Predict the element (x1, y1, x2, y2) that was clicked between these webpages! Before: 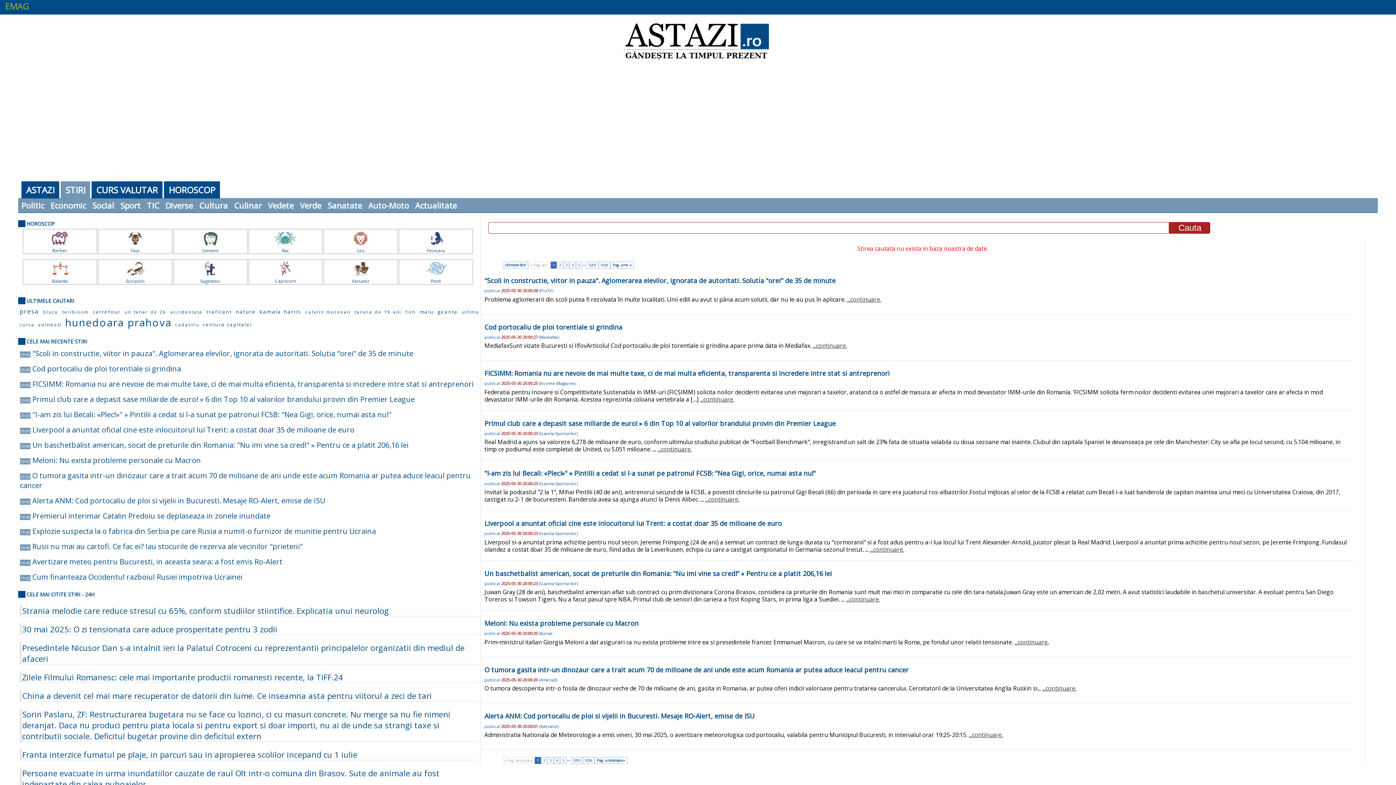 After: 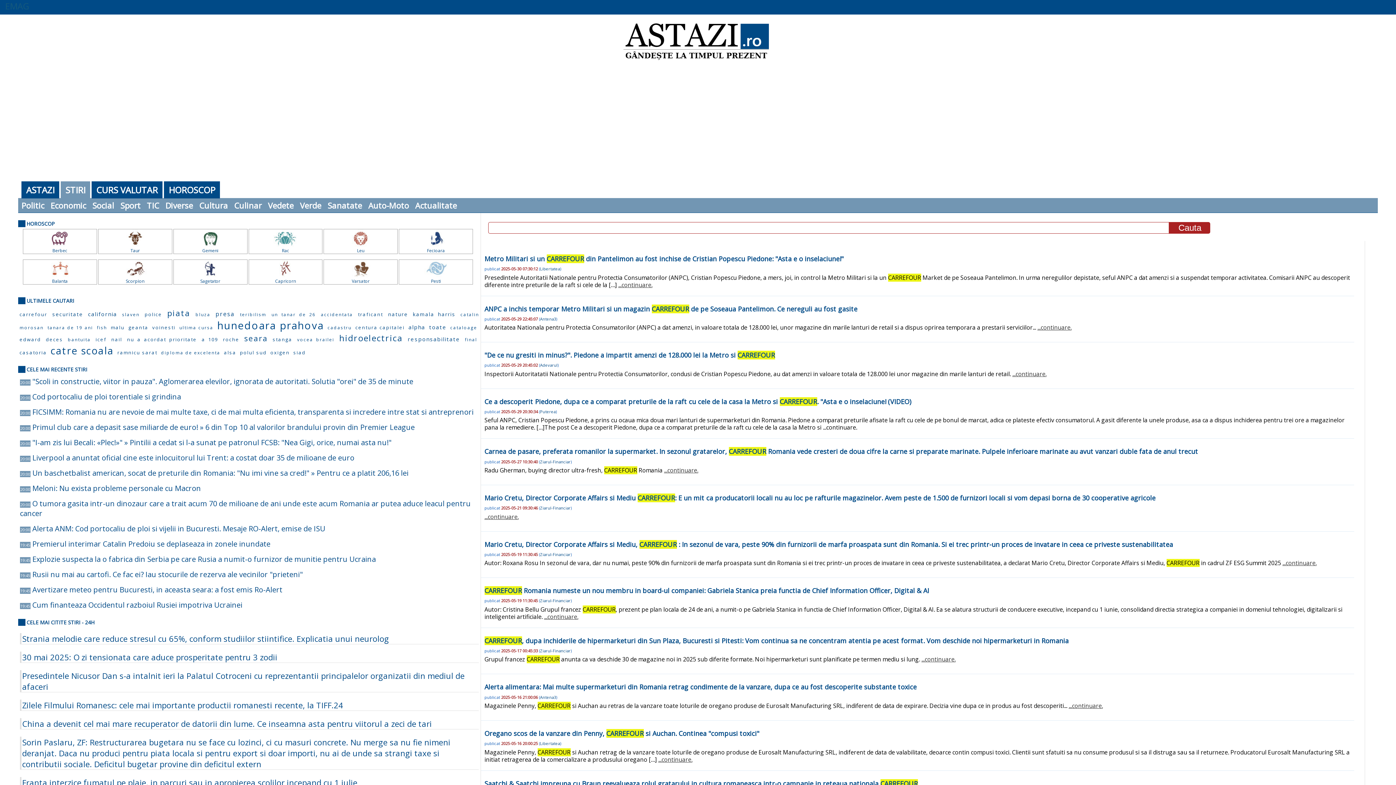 Action: bbox: (92, 308, 122, 315) label: carrefour